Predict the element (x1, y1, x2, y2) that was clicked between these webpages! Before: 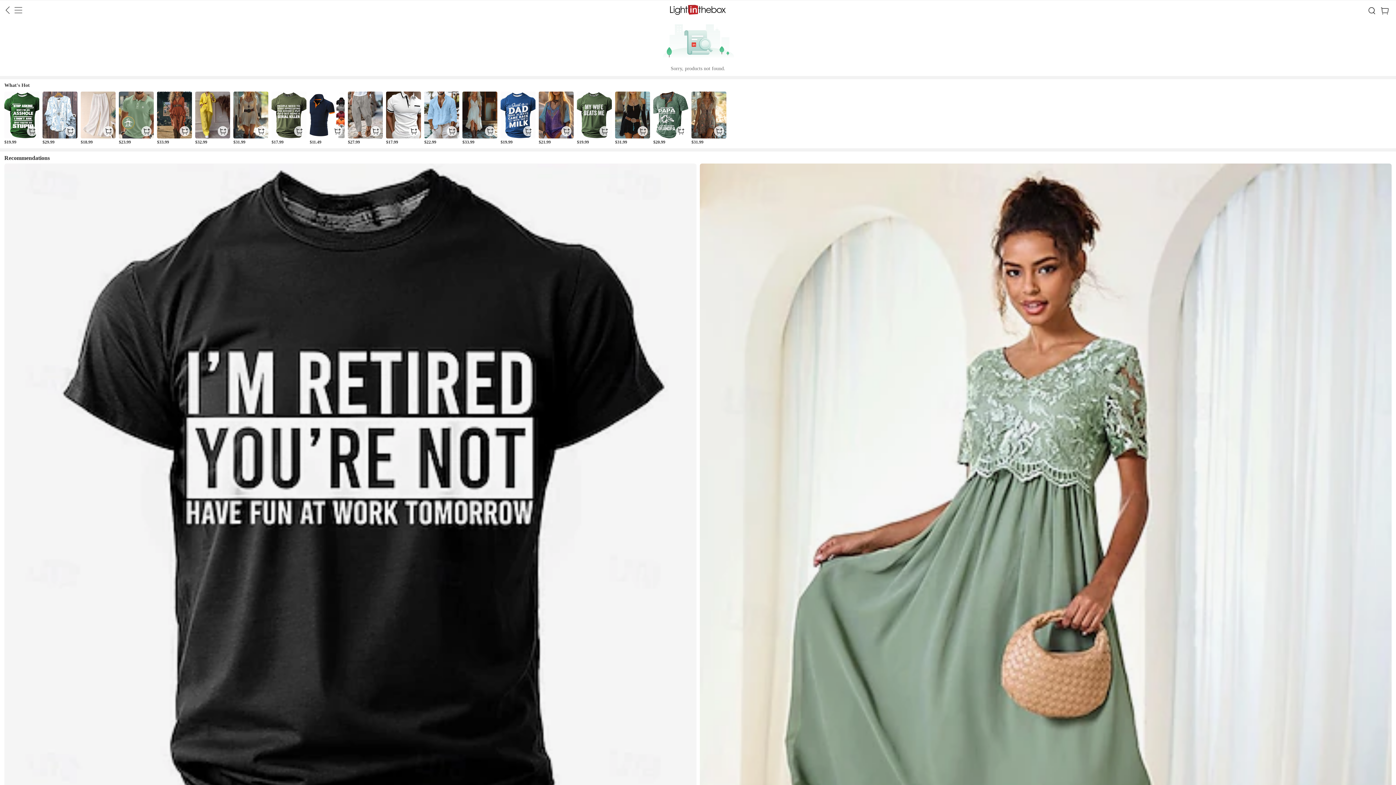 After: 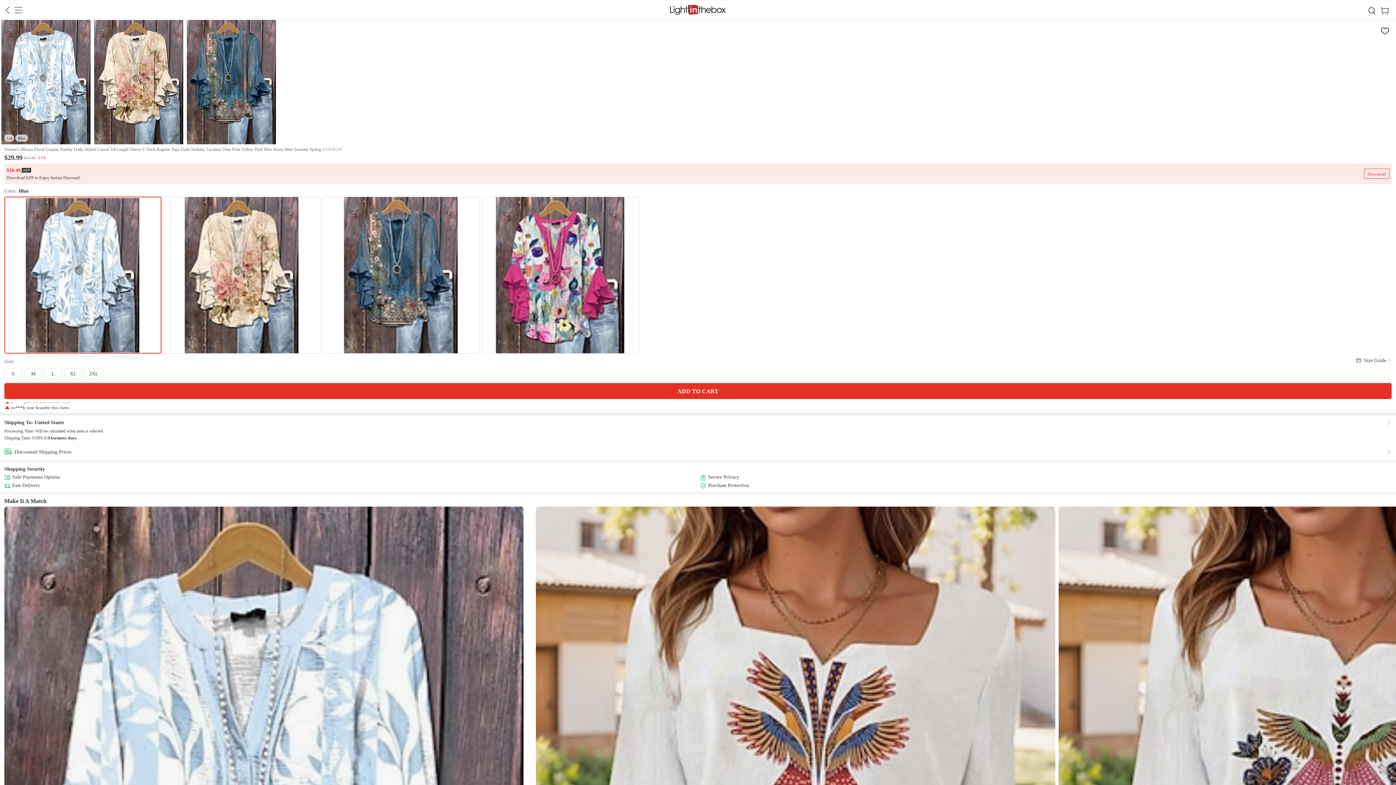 Action: label: $29.99 bbox: (42, 91, 77, 144)